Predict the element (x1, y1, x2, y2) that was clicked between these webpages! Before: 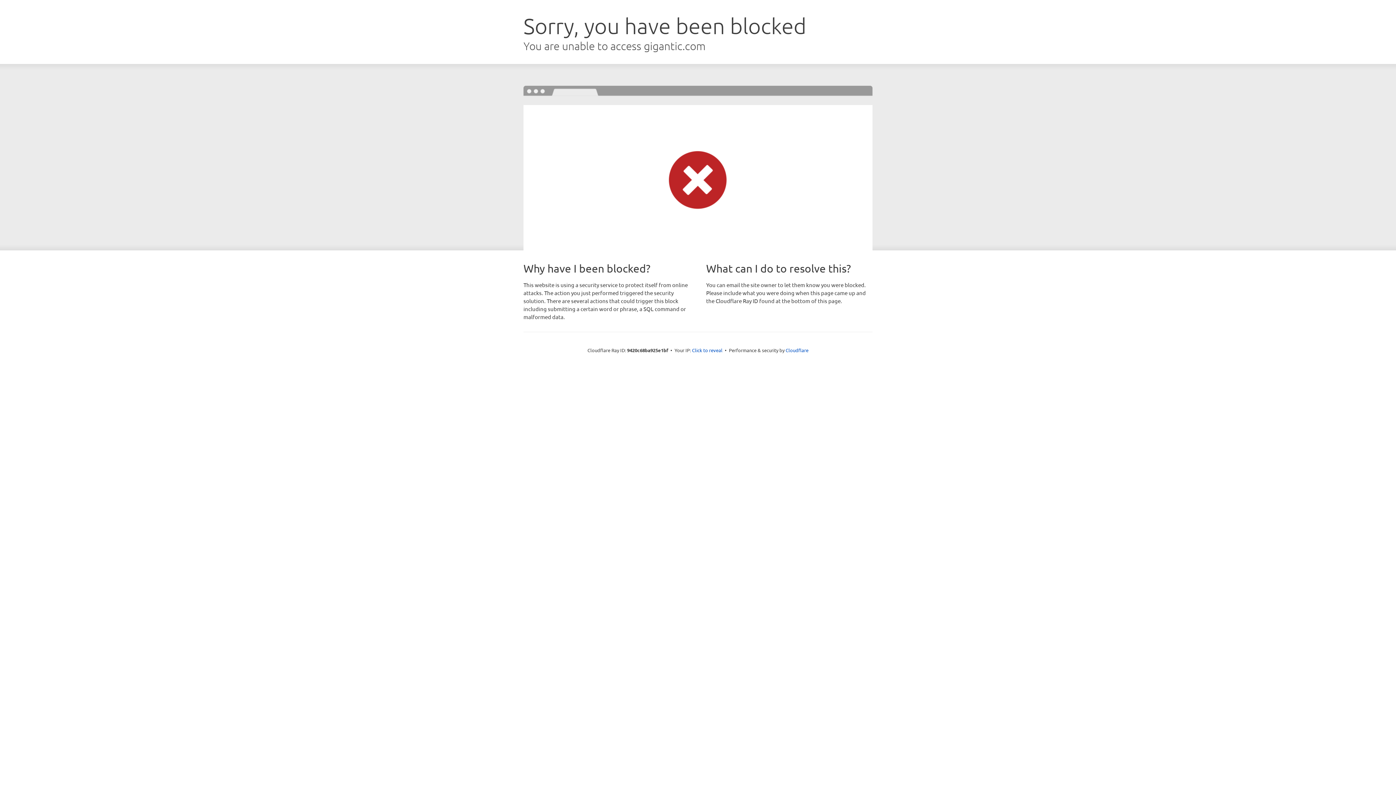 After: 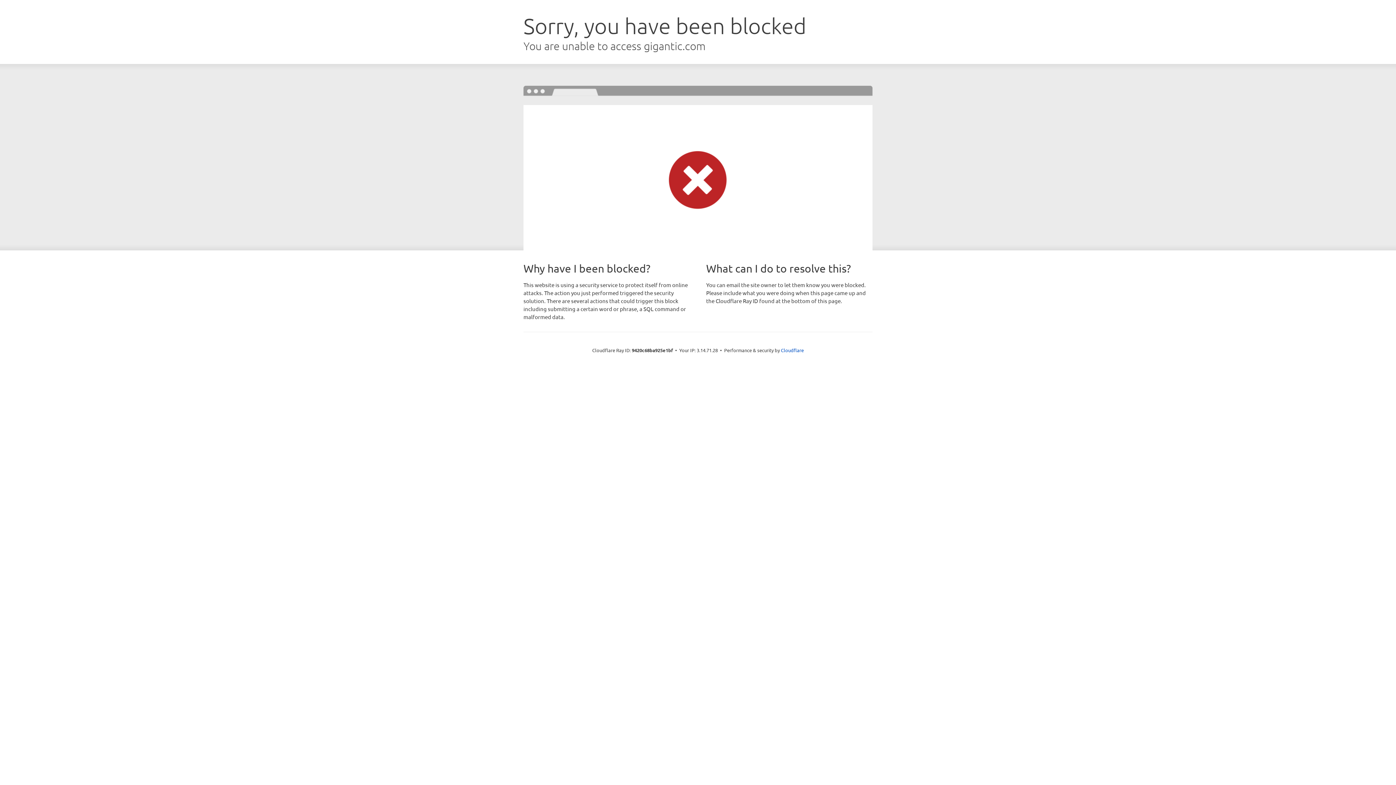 Action: bbox: (692, 346, 722, 353) label: Click to reveal